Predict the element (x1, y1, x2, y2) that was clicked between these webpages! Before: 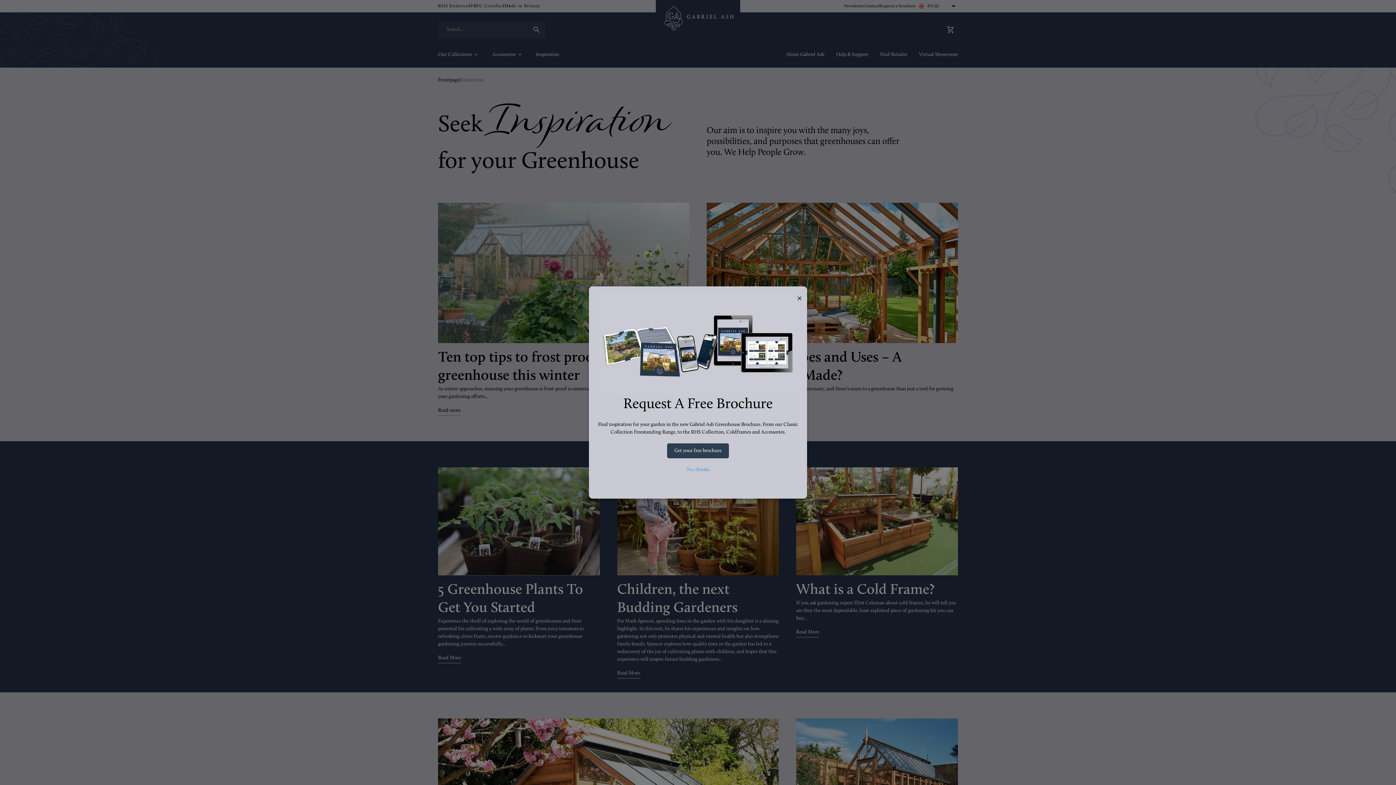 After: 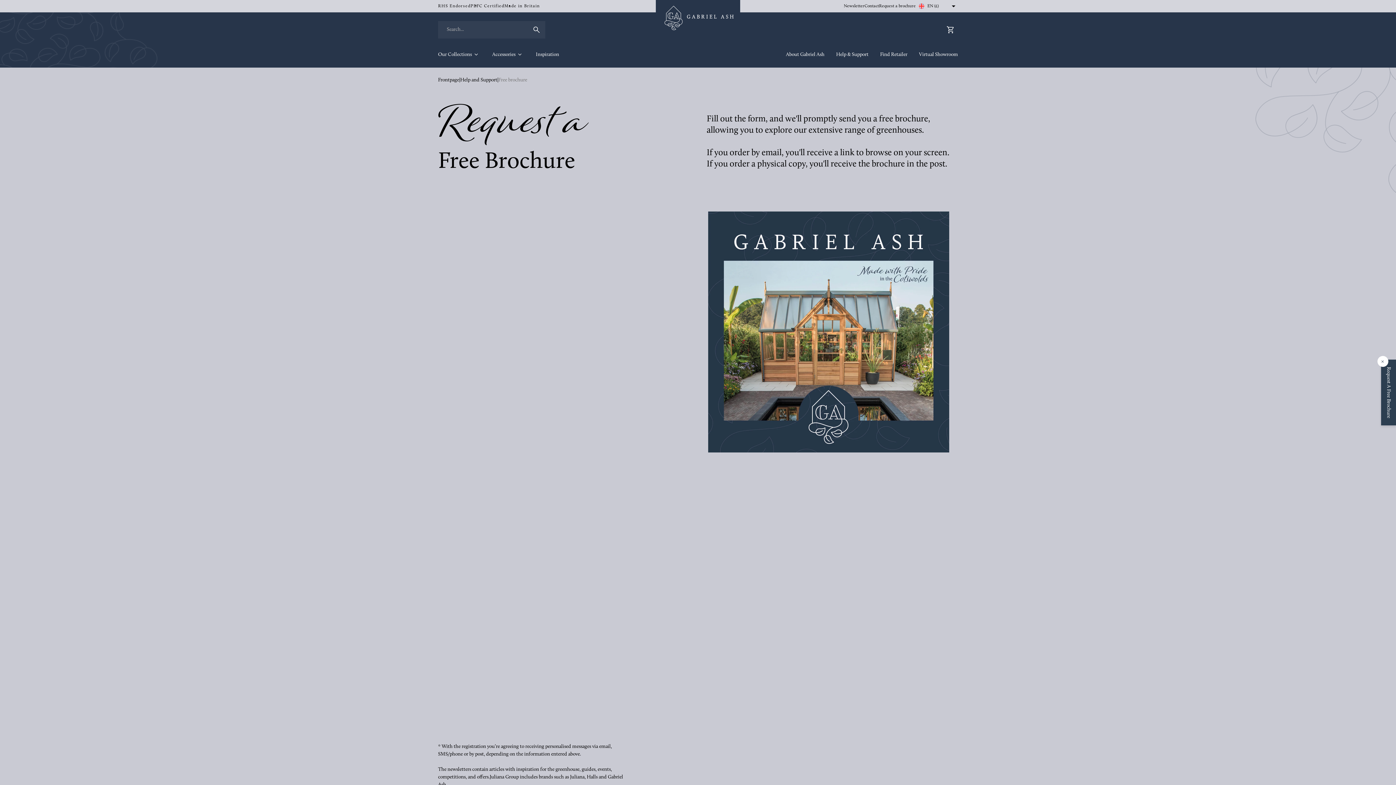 Action: label: Get your free brochure bbox: (667, 443, 729, 458)